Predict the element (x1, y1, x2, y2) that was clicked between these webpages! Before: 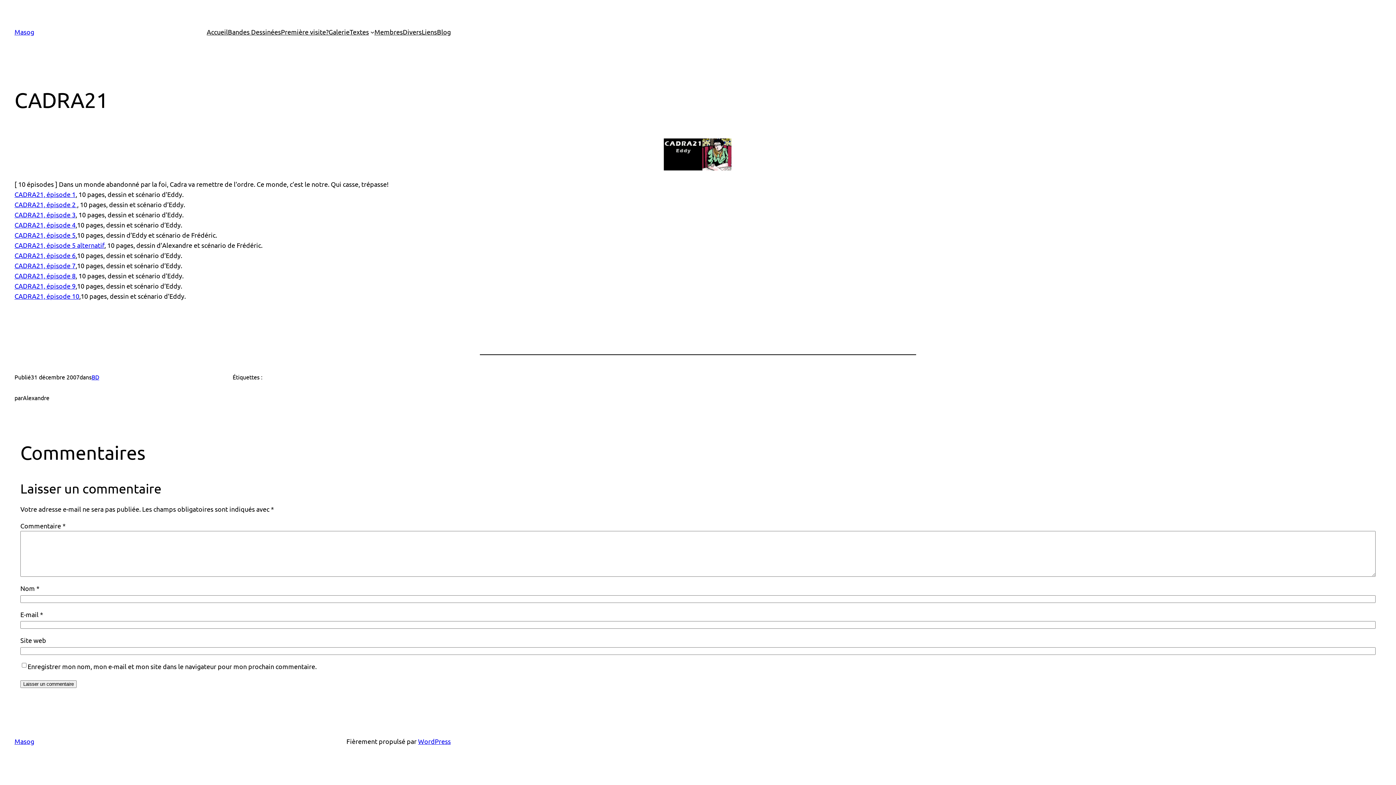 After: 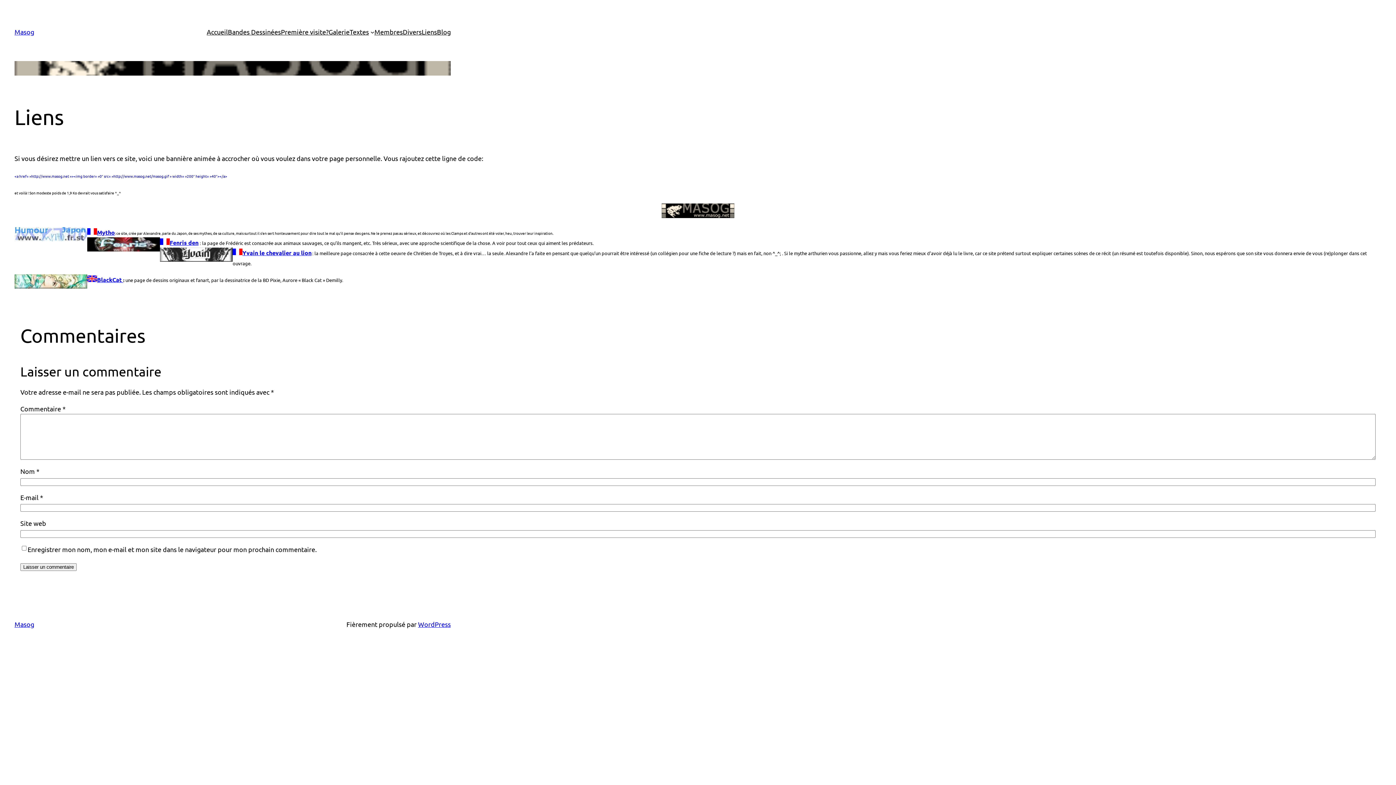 Action: label: Liens bbox: (421, 26, 437, 37)